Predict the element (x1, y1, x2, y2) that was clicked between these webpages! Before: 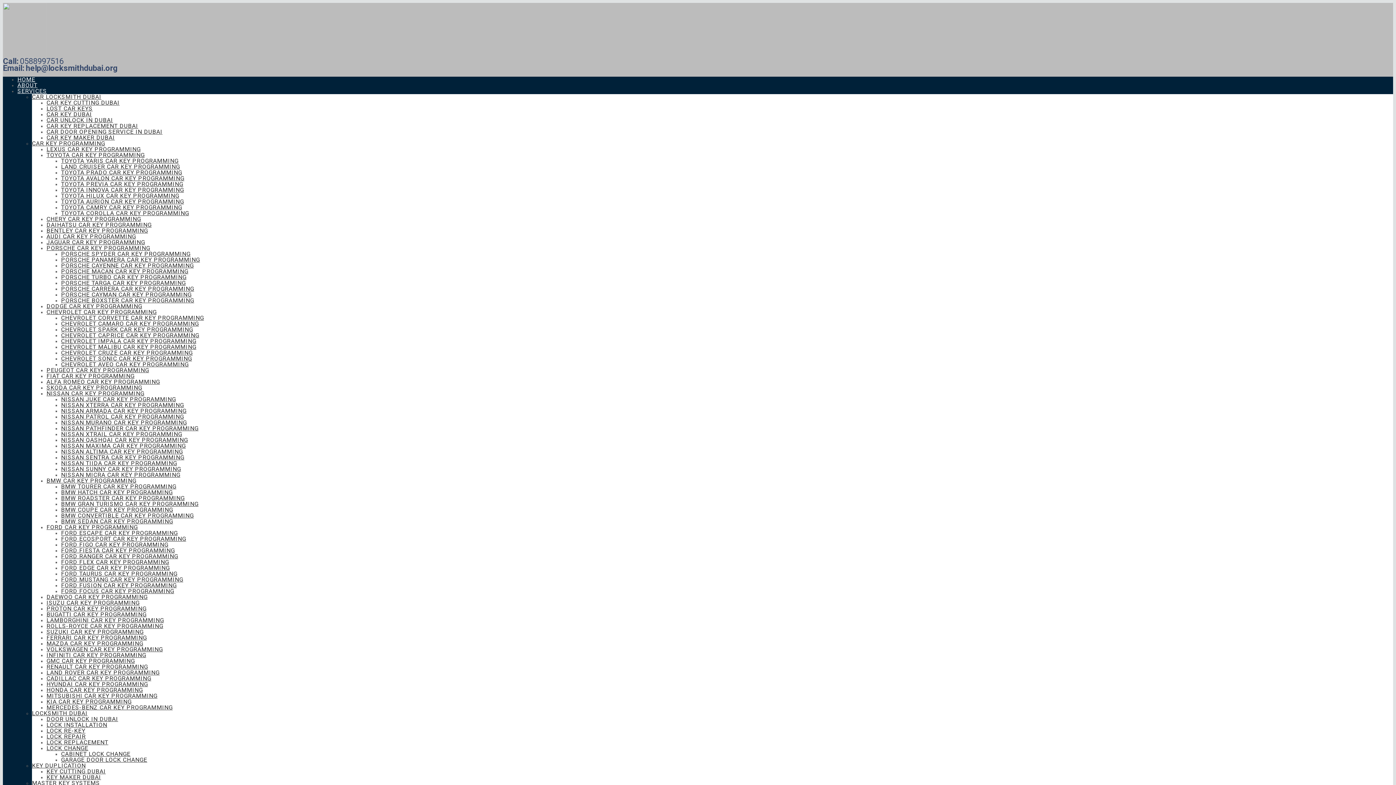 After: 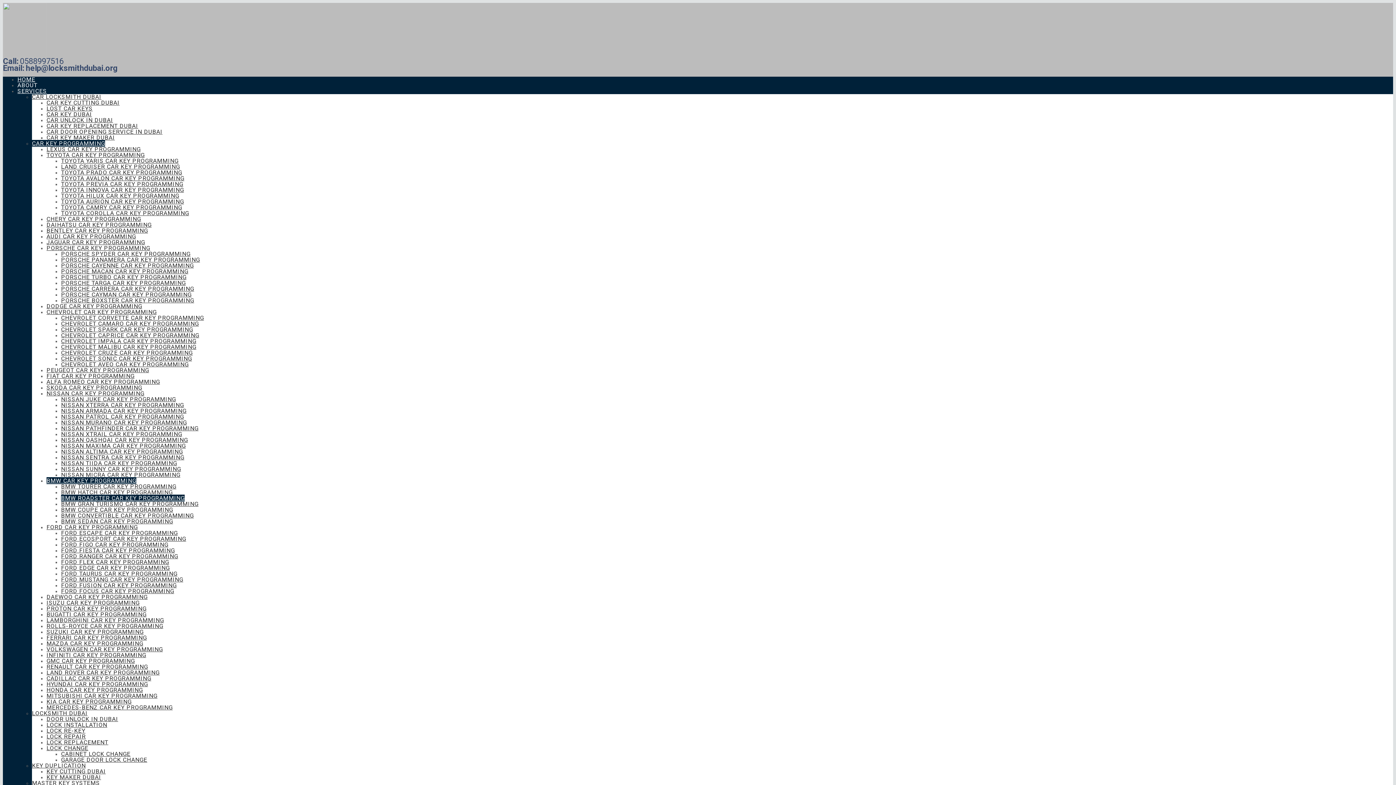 Action: label: BMW ROADSTER CAR KEY PROGRAMMING bbox: (61, 494, 184, 501)